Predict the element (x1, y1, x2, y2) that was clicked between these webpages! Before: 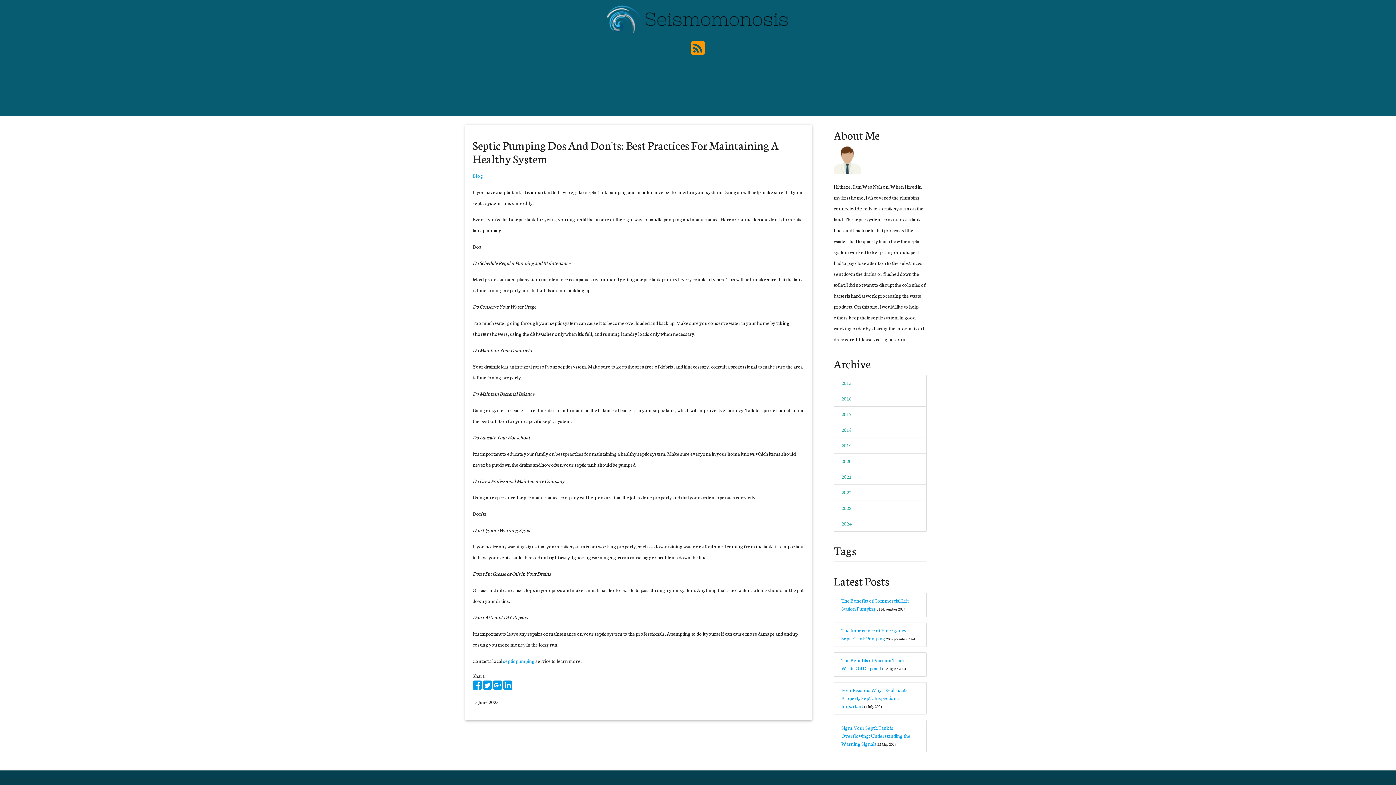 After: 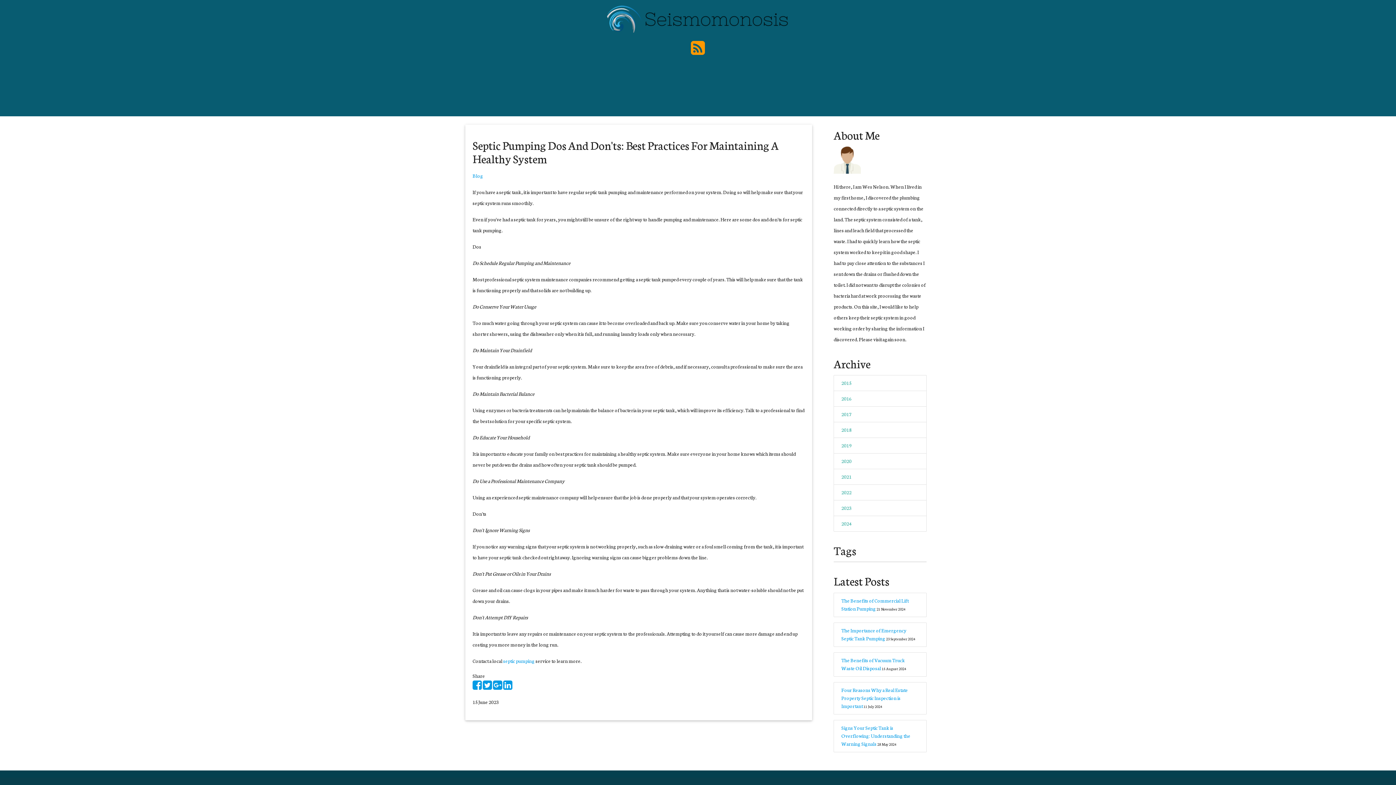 Action: bbox: (503, 683, 512, 690)